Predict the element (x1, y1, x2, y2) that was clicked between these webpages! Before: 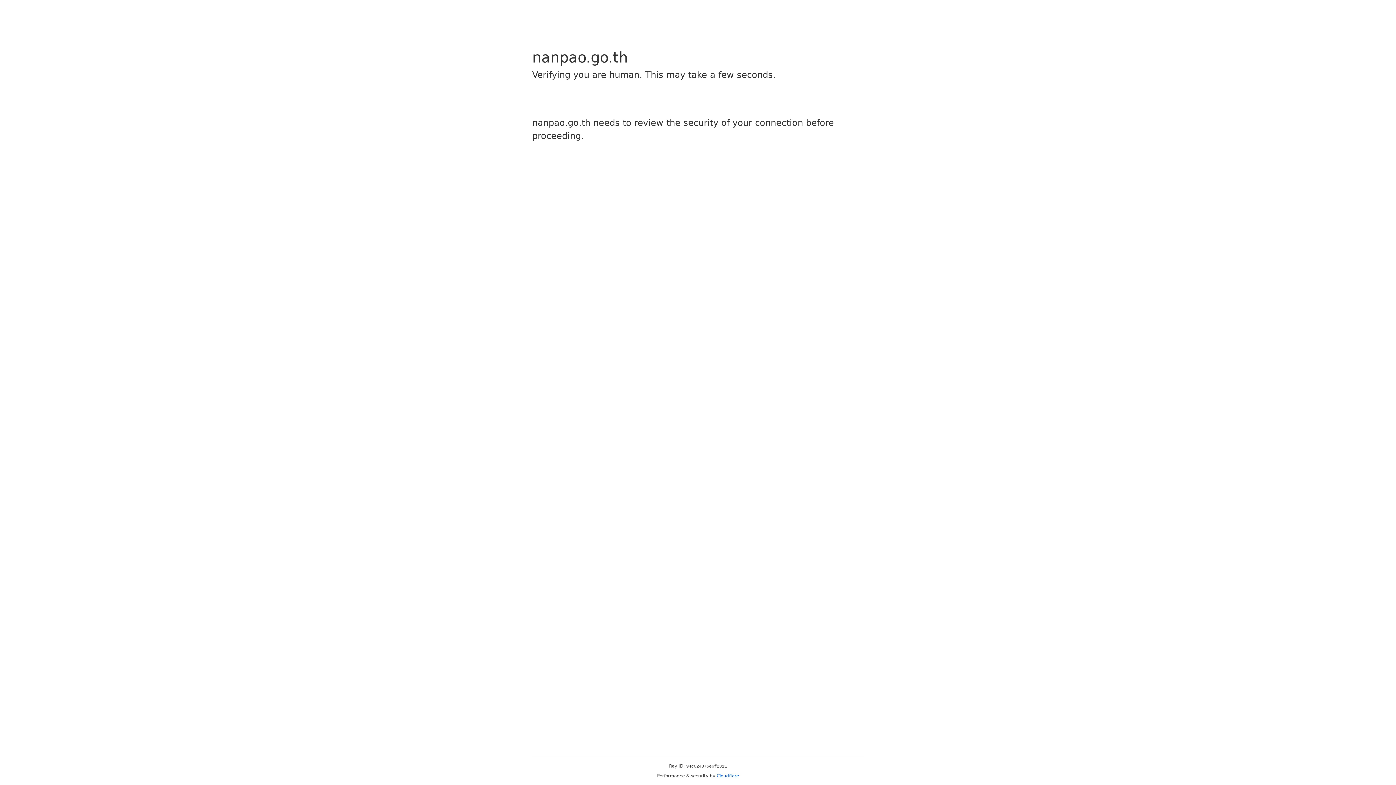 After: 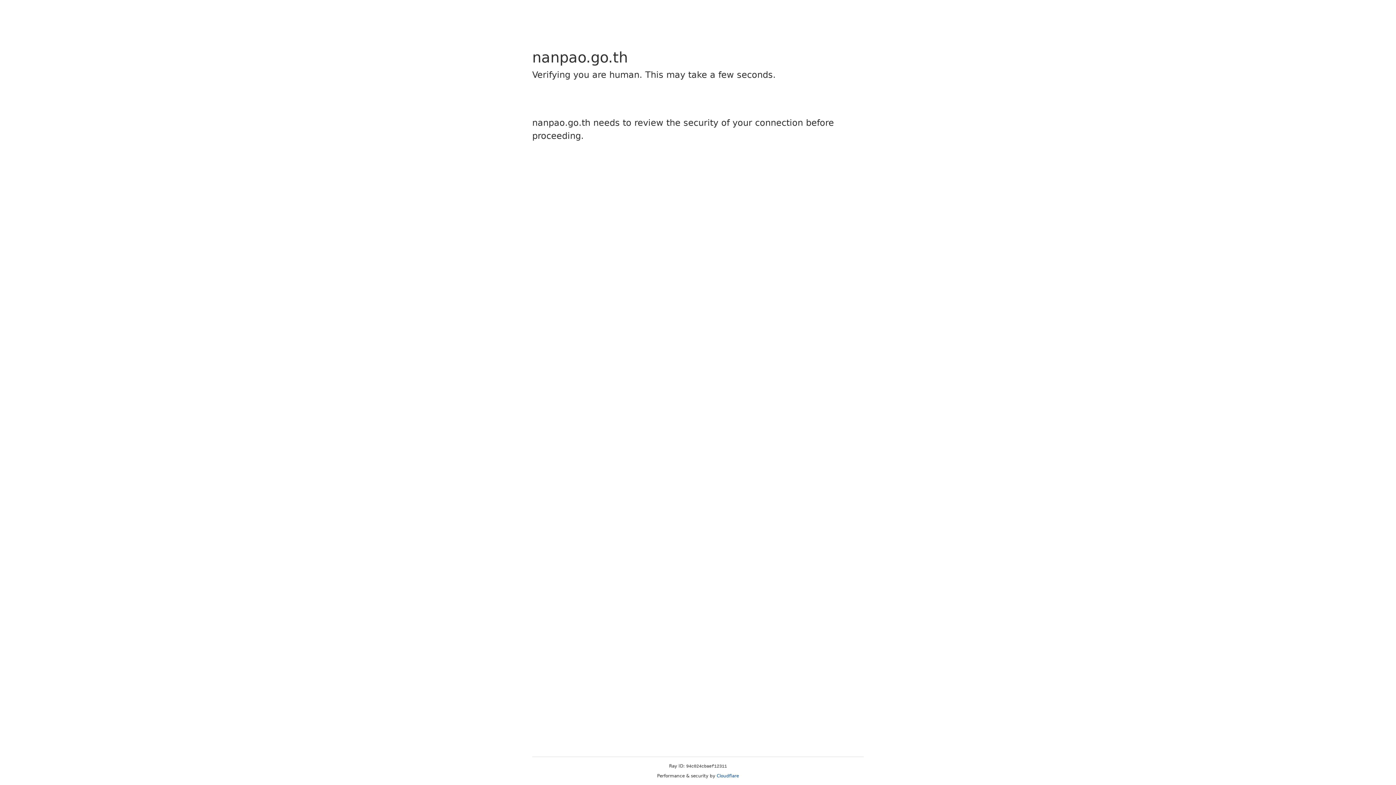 Action: label: Cloudflare bbox: (716, 773, 739, 778)